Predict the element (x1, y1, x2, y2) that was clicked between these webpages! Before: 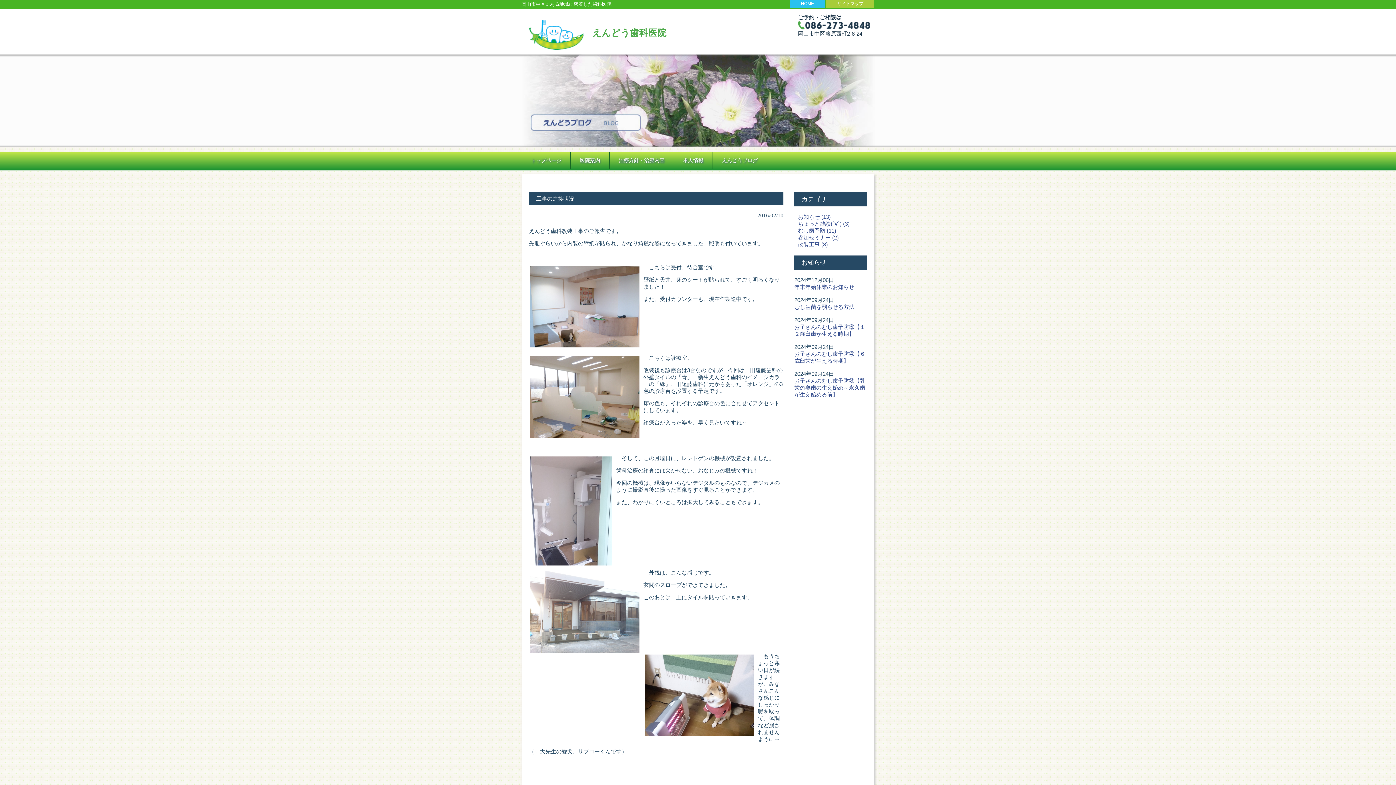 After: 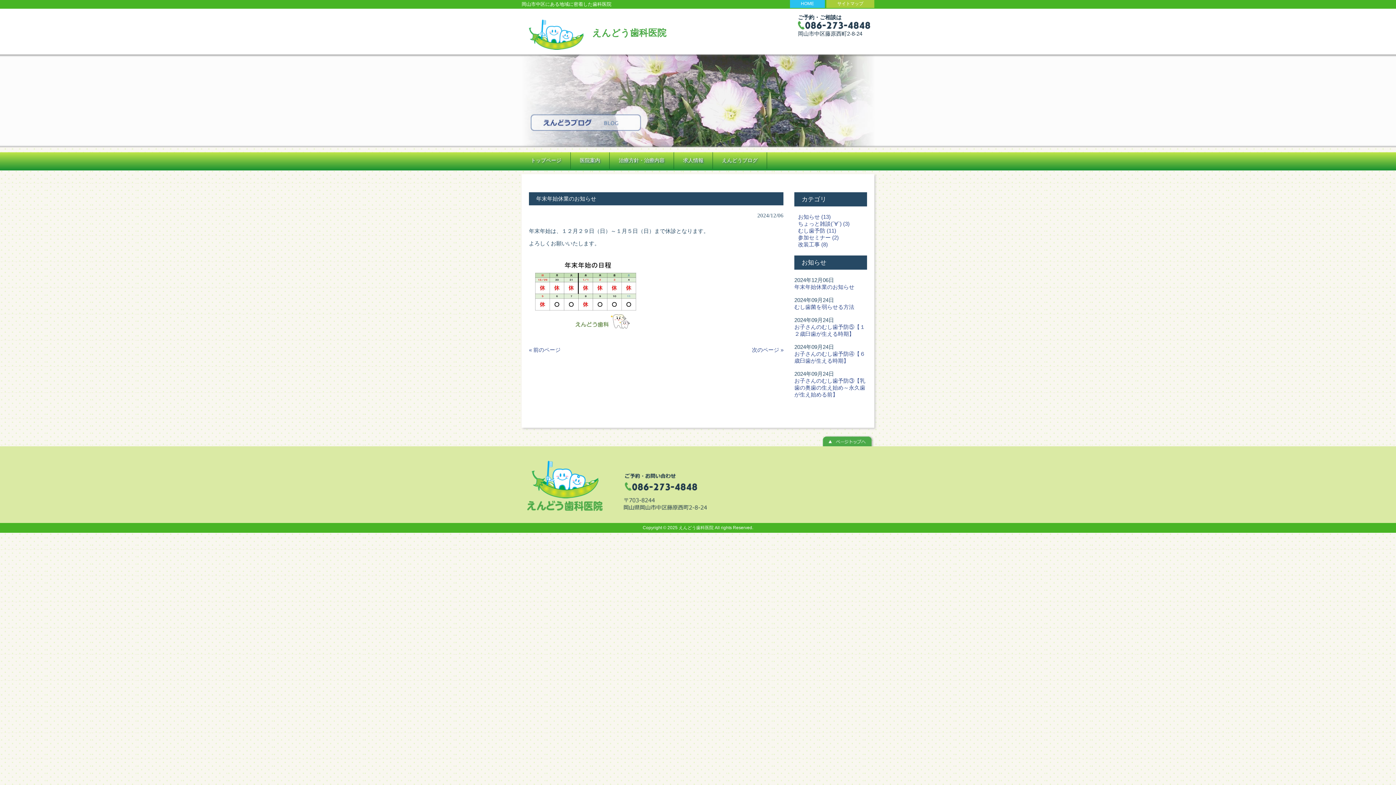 Action: bbox: (794, 284, 854, 290) label: 年末年始休業のお知らせ